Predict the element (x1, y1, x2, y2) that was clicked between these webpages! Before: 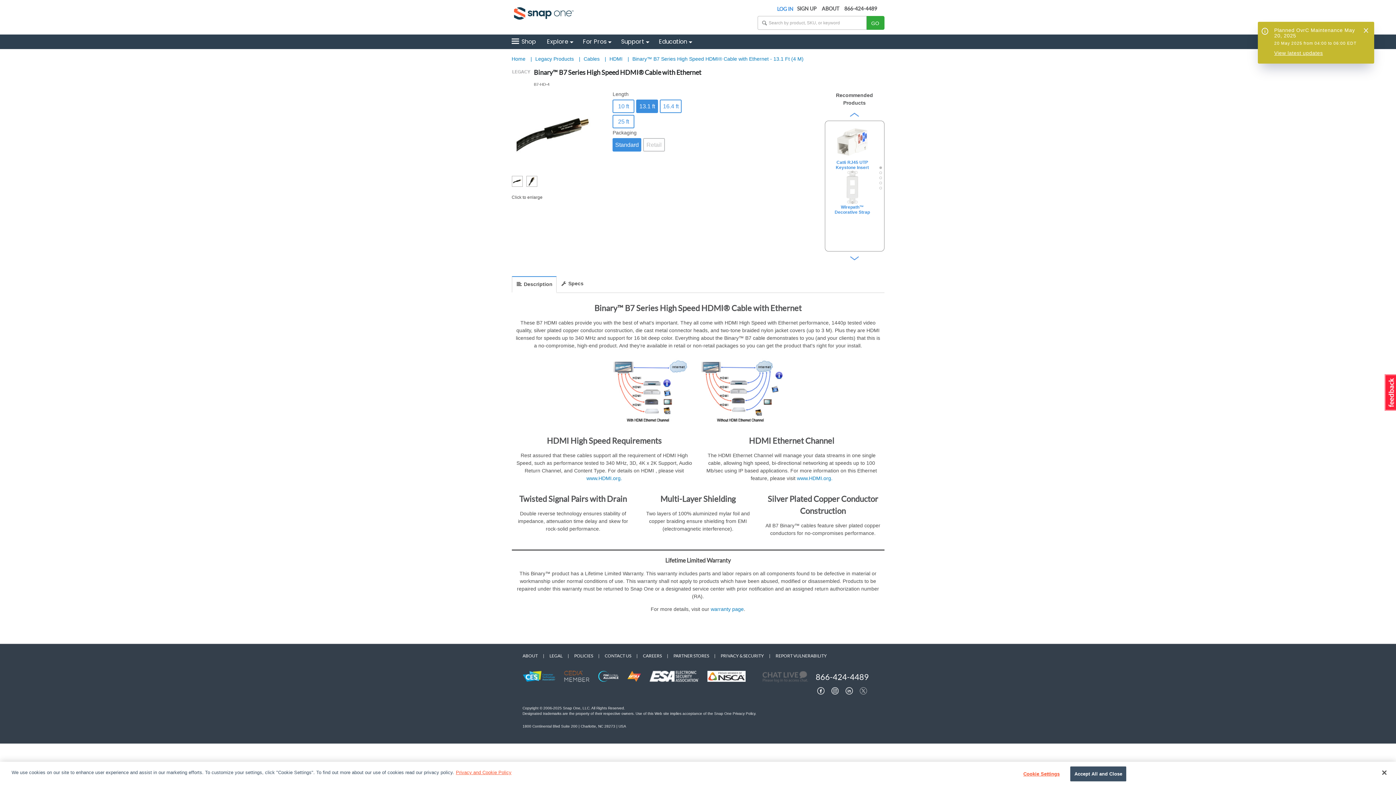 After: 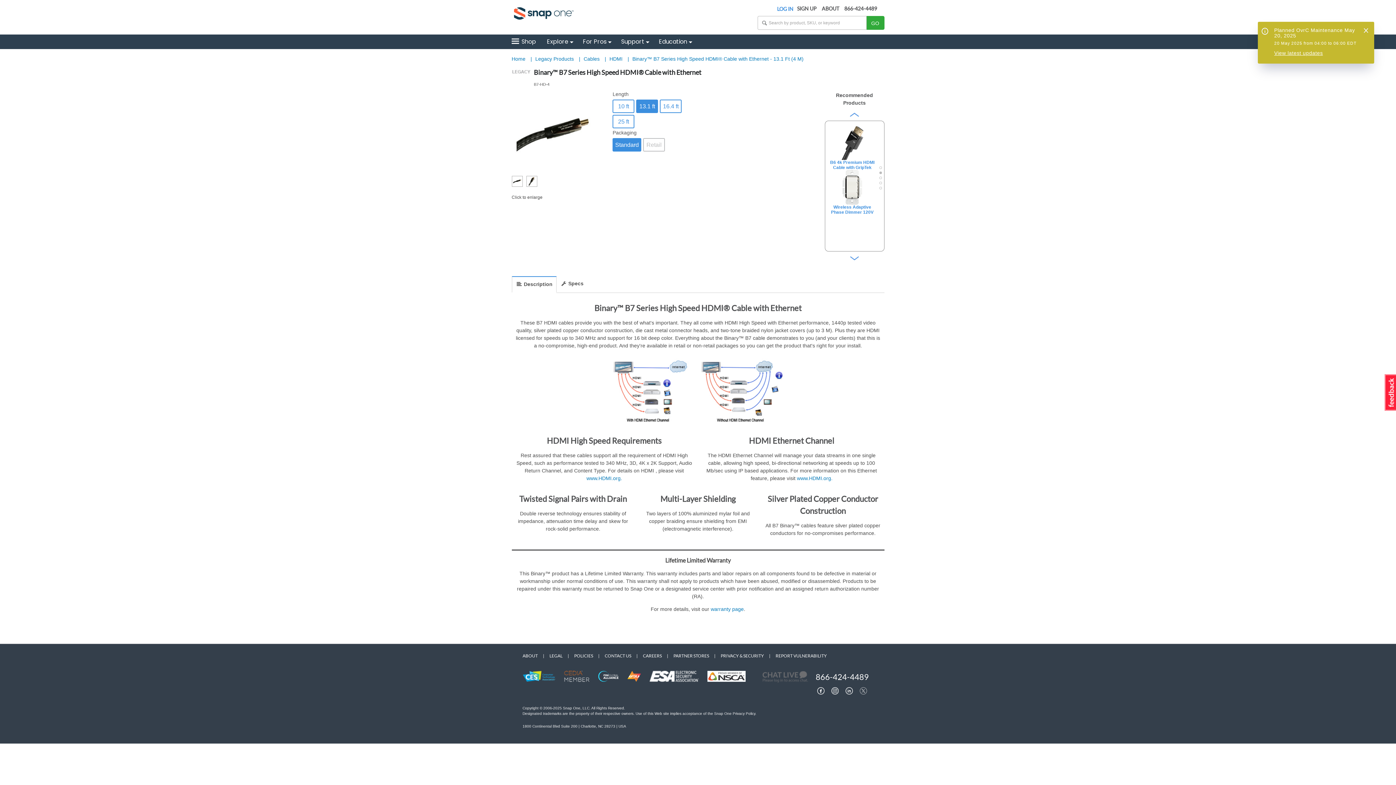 Action: bbox: (824, 254, 884, 261)